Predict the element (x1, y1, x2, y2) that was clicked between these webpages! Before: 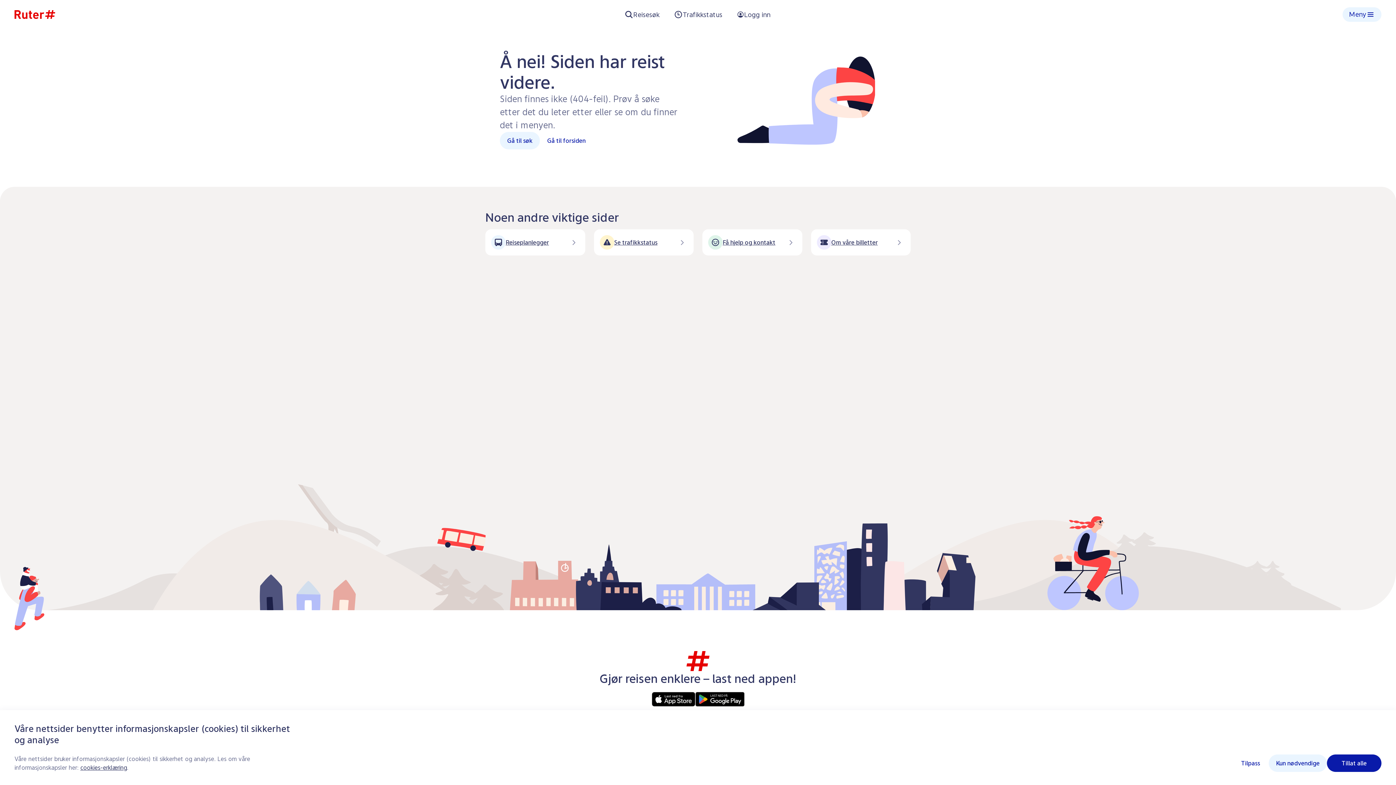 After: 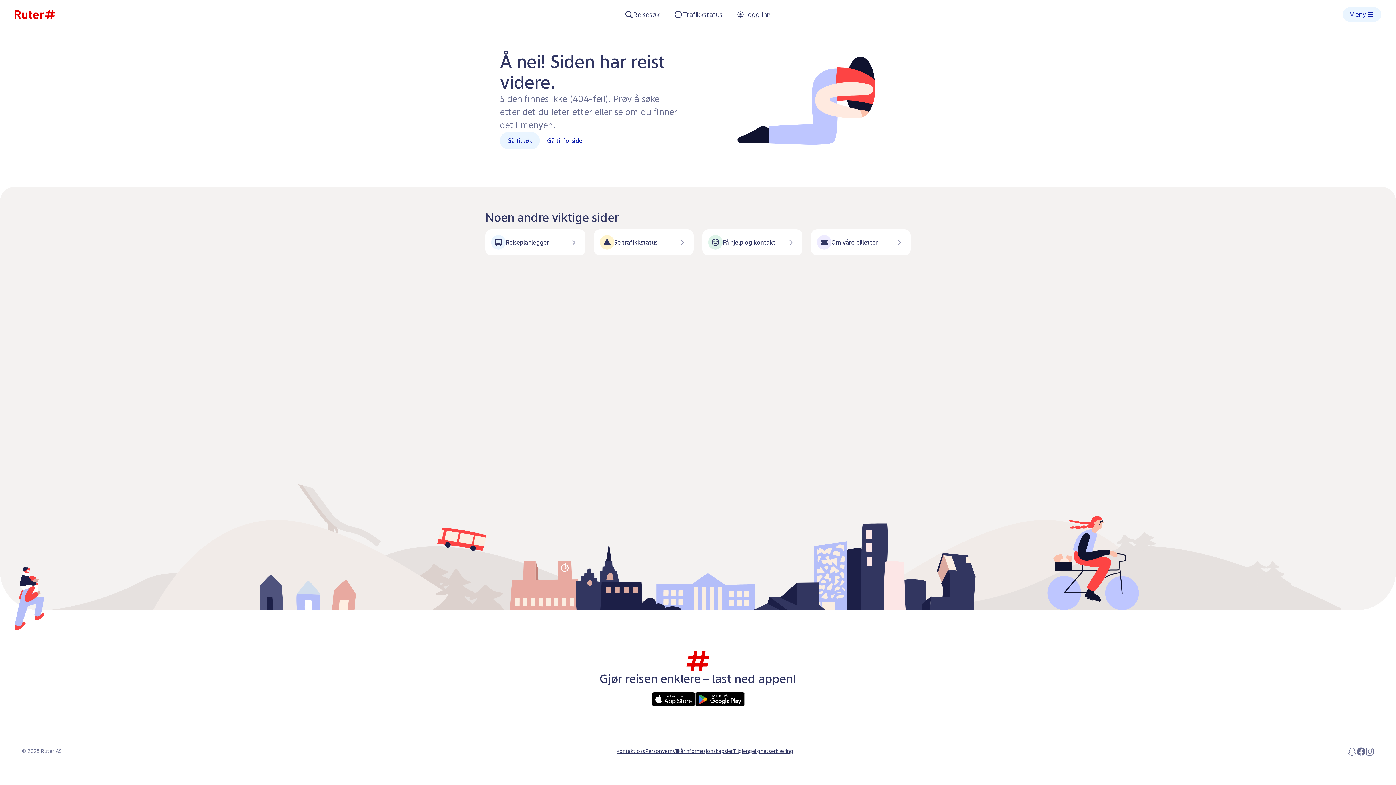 Action: bbox: (1327, 754, 1381, 772) label: Tillat alle